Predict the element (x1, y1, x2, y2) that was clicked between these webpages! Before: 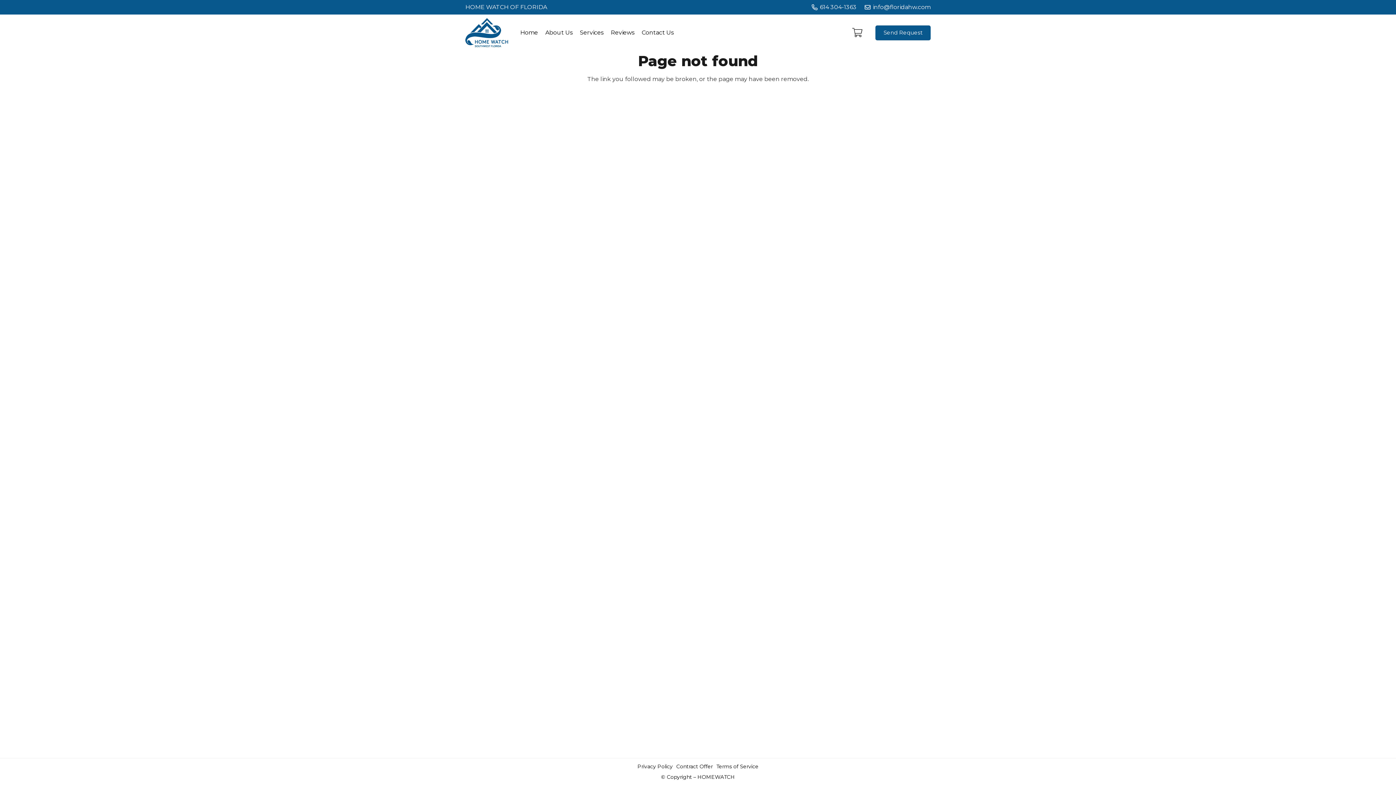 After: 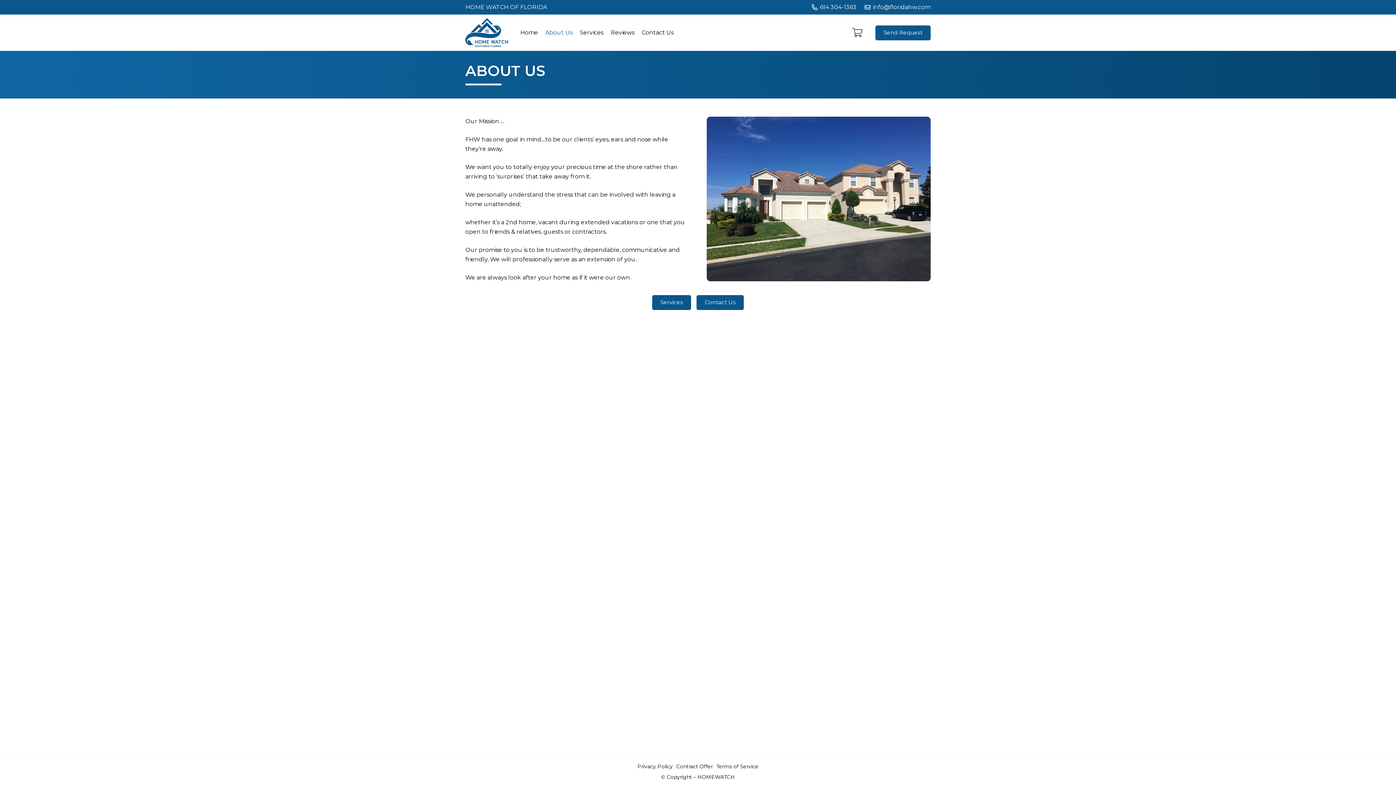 Action: label: About Us bbox: (541, 28, 576, 37)